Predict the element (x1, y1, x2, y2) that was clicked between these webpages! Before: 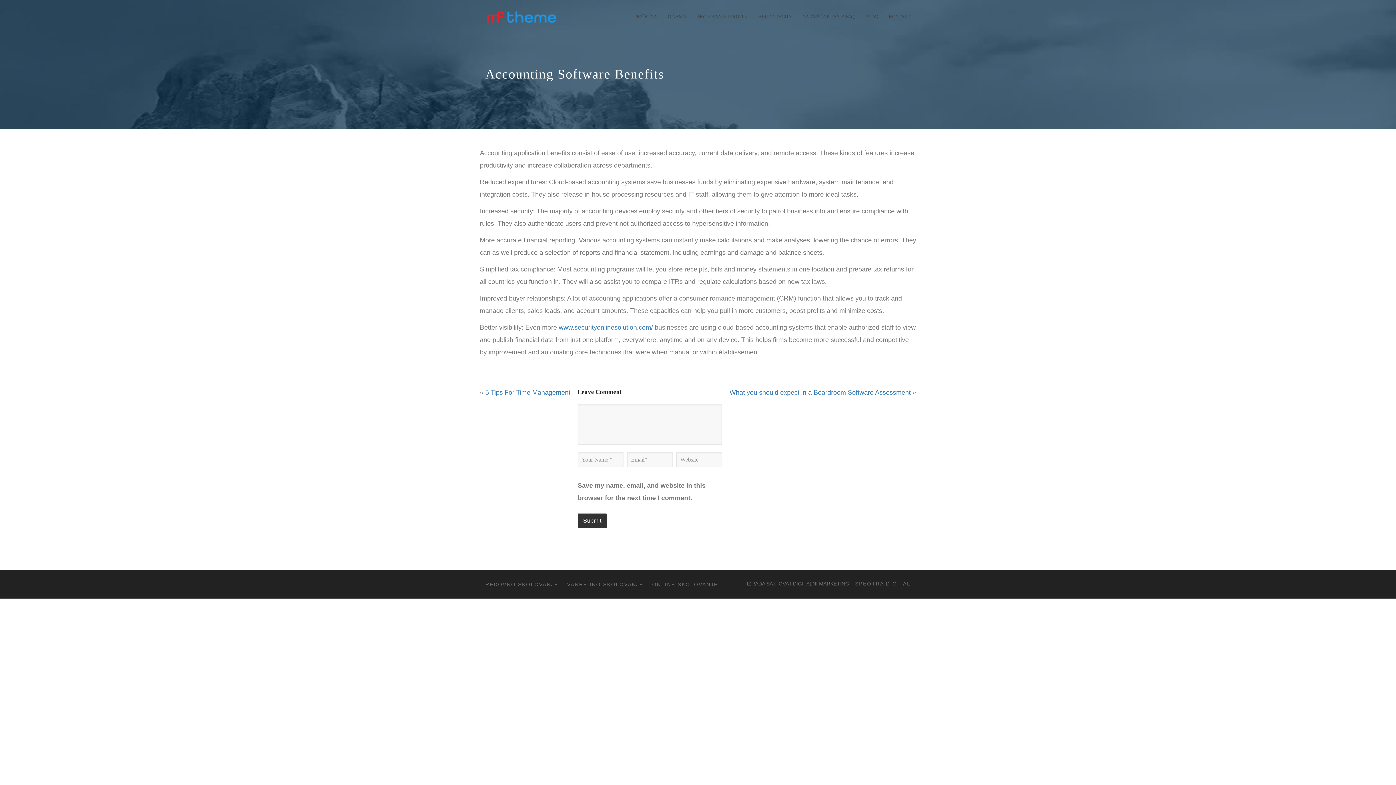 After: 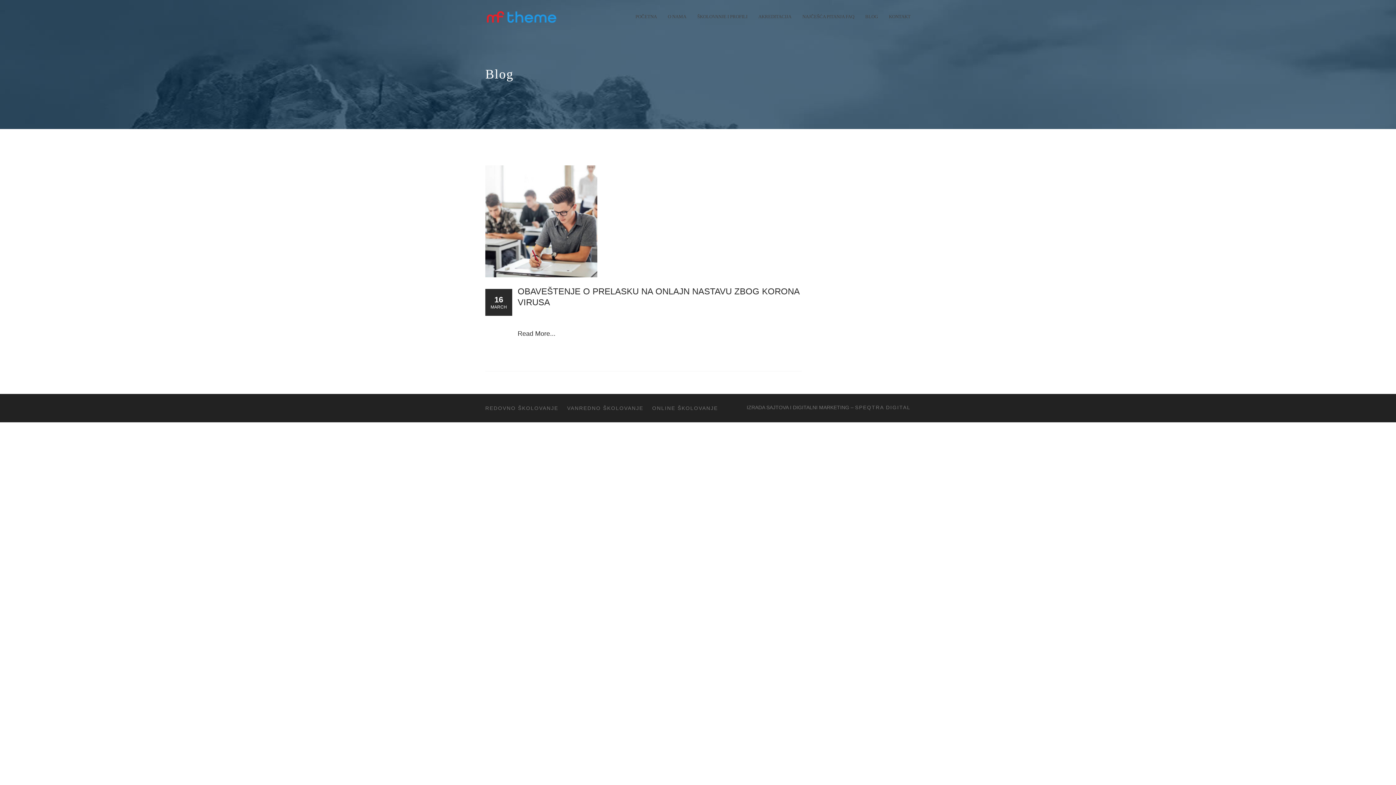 Action: bbox: (865, 9, 878, 24) label: BLOG